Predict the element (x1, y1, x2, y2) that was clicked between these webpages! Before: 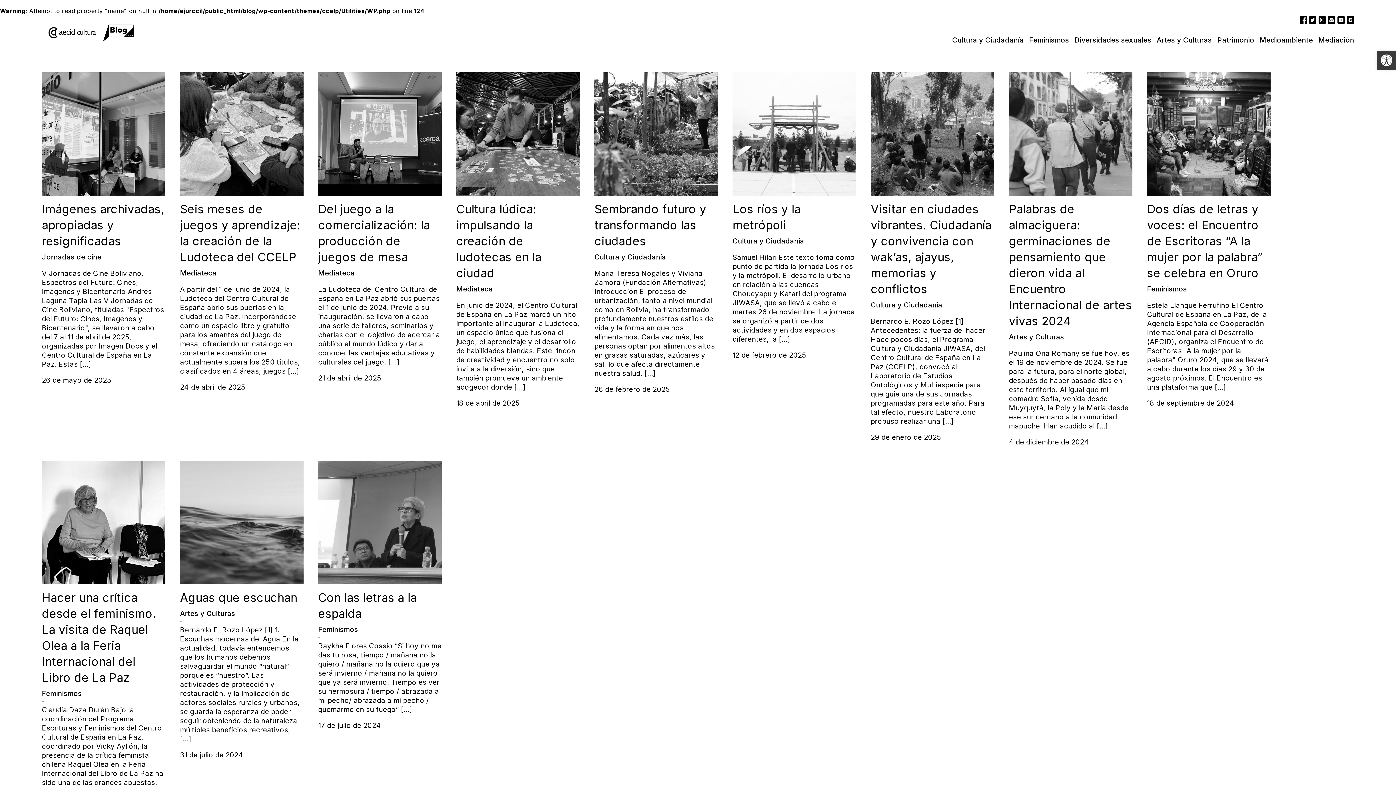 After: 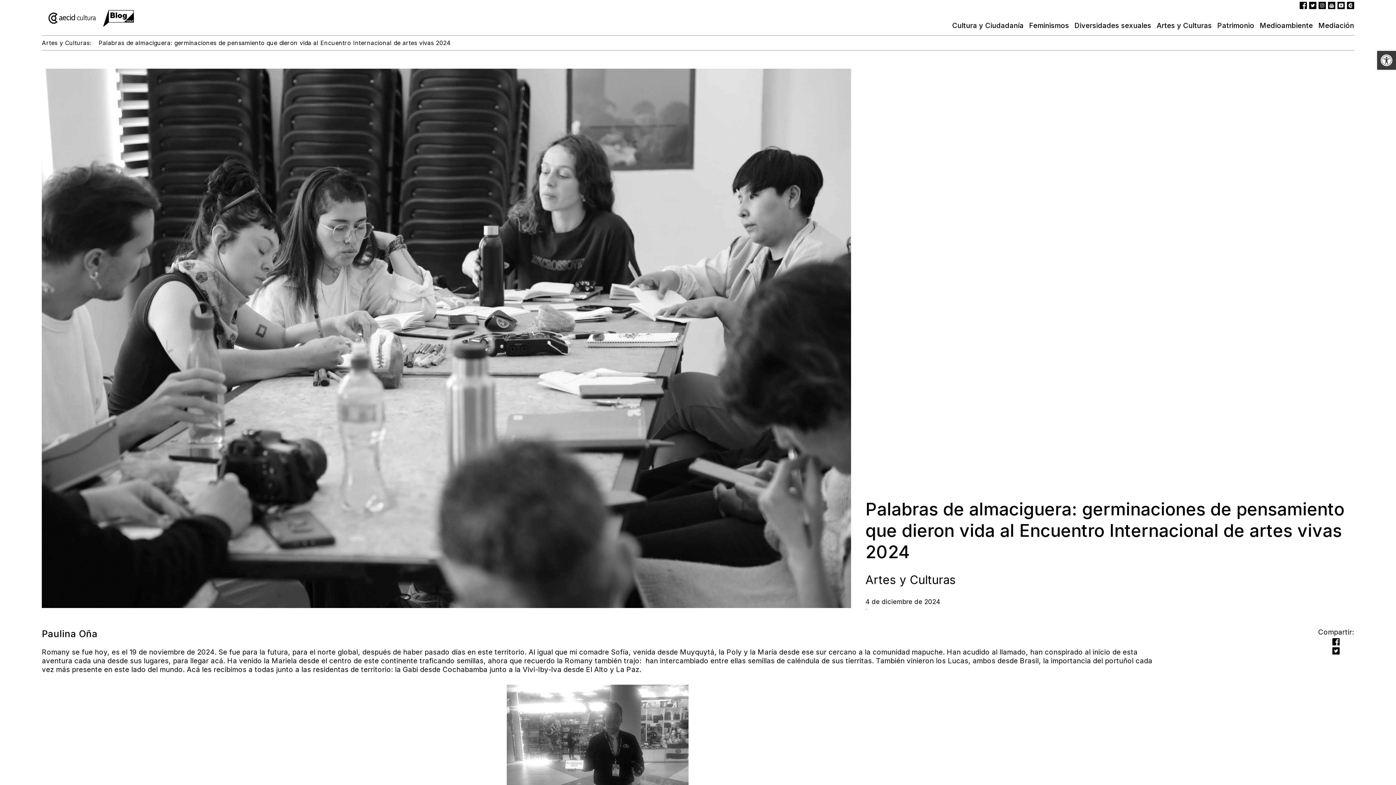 Action: label: Artes y Culturas bbox: (1009, 332, 1064, 341)